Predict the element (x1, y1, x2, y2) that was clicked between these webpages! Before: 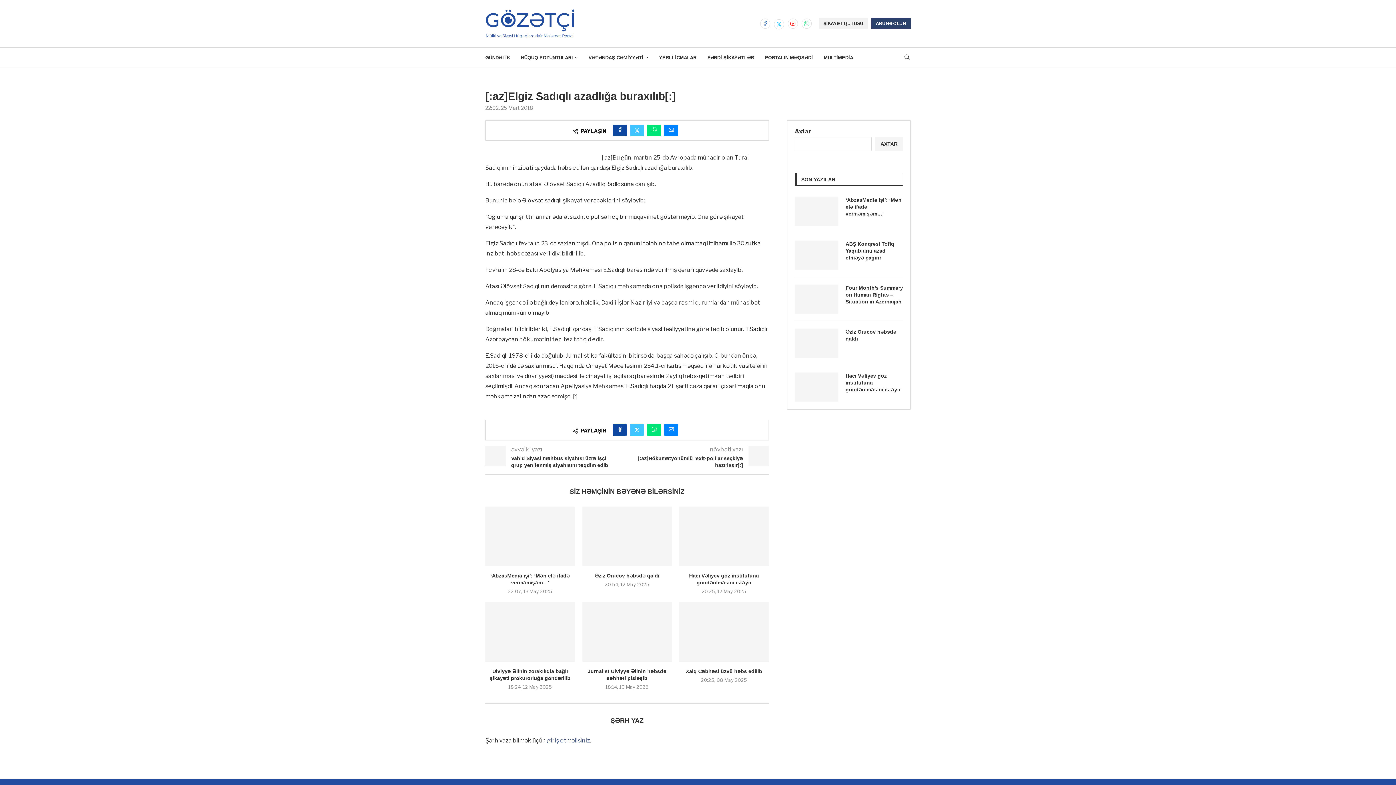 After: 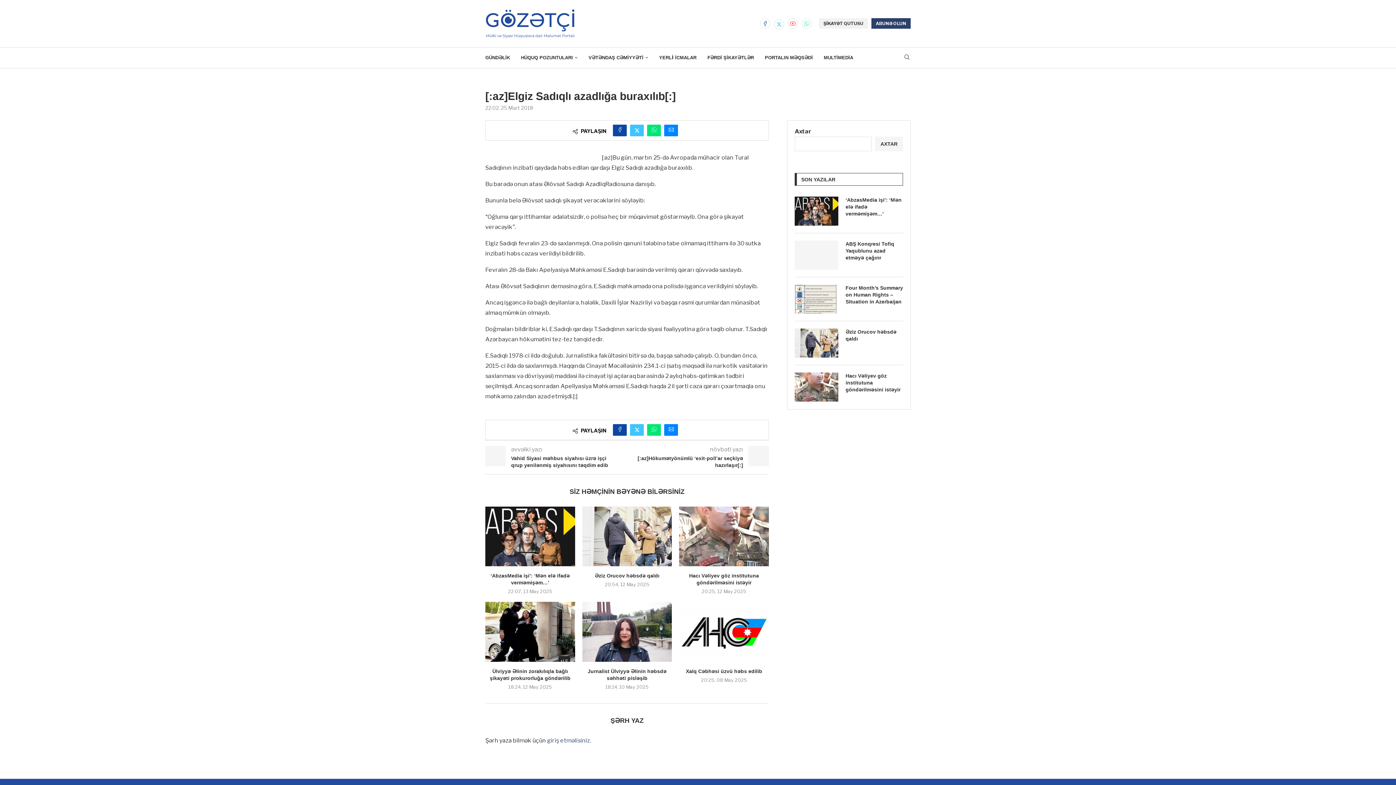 Action: label: Youtube bbox: (788, 18, 798, 28)